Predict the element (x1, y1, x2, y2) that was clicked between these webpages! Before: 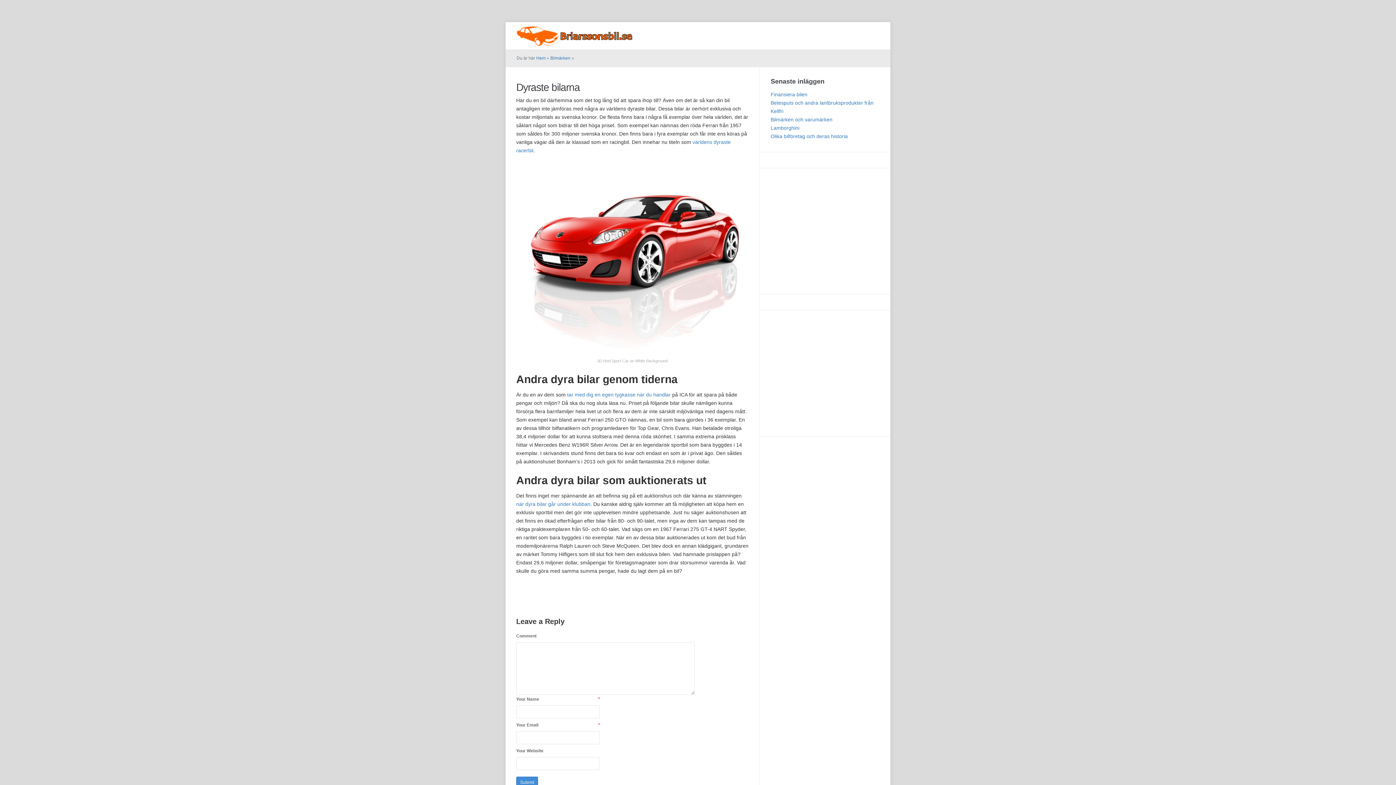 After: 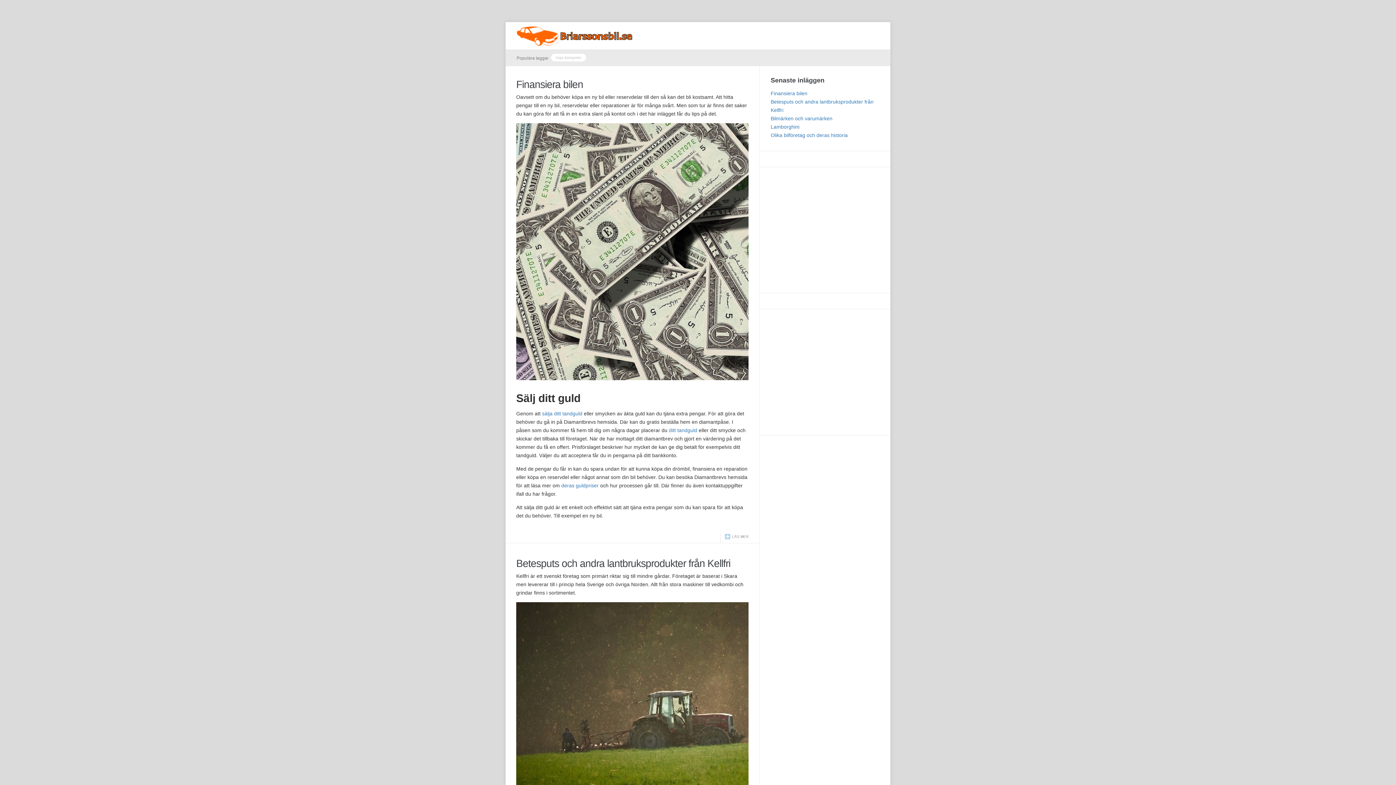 Action: bbox: (514, 31, 635, 37)